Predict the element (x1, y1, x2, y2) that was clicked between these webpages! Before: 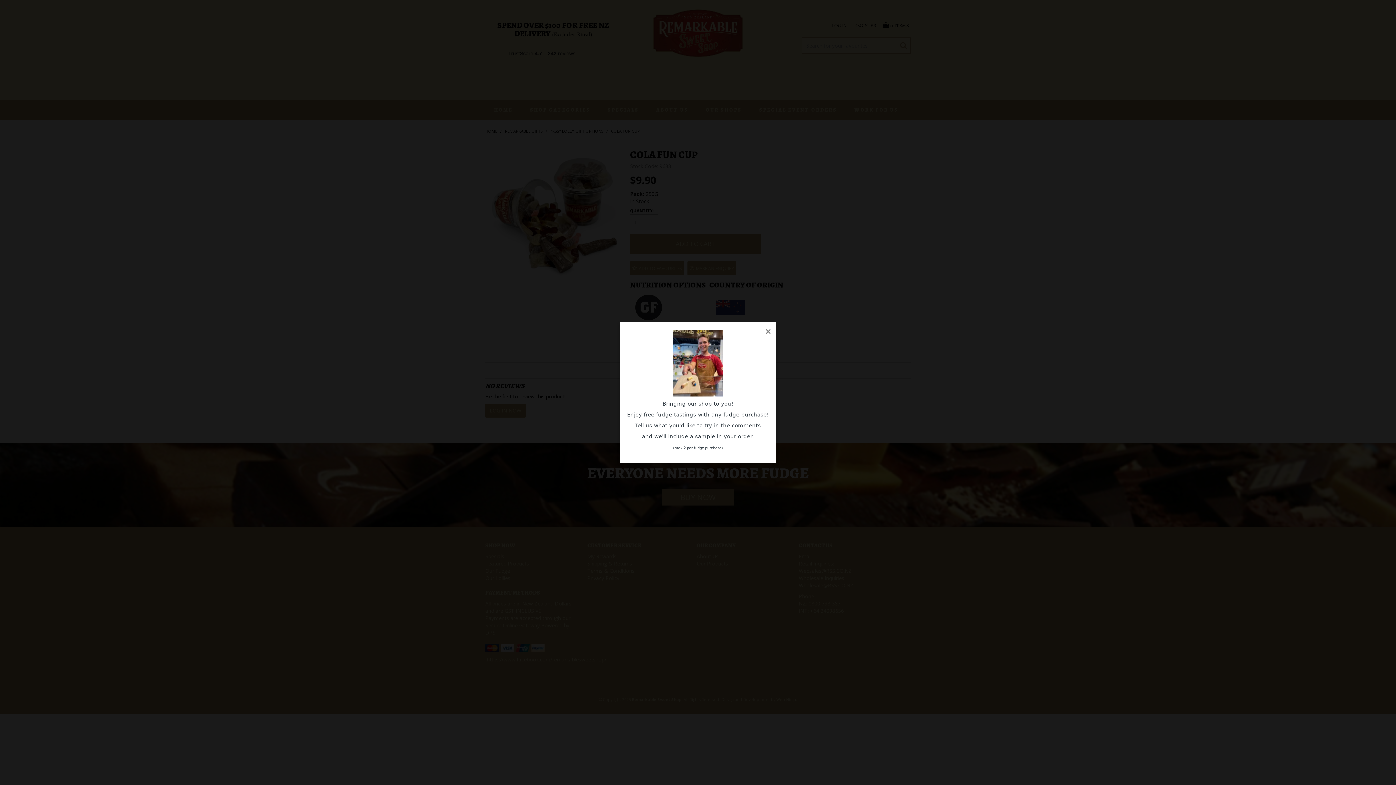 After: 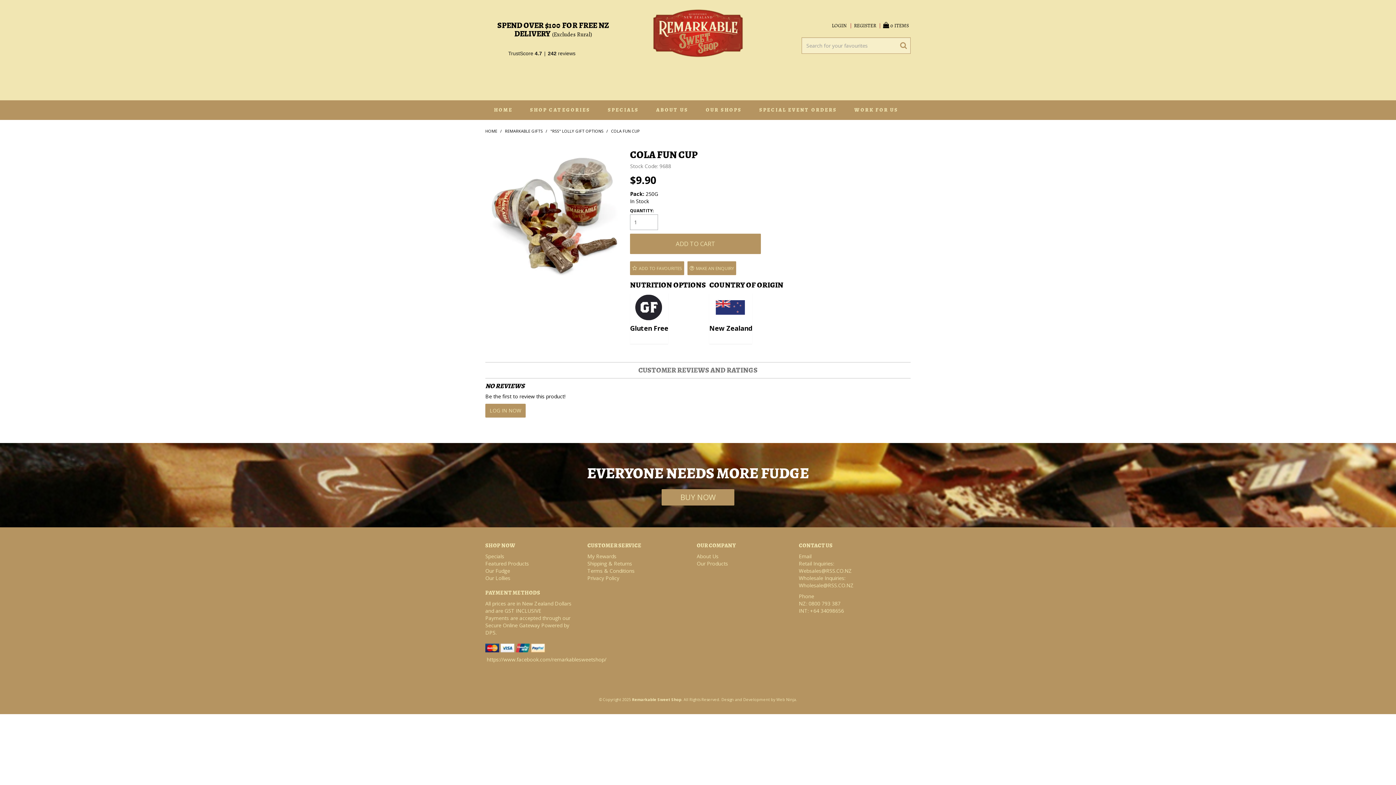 Action: label: × bbox: (761, 326, 772, 337)